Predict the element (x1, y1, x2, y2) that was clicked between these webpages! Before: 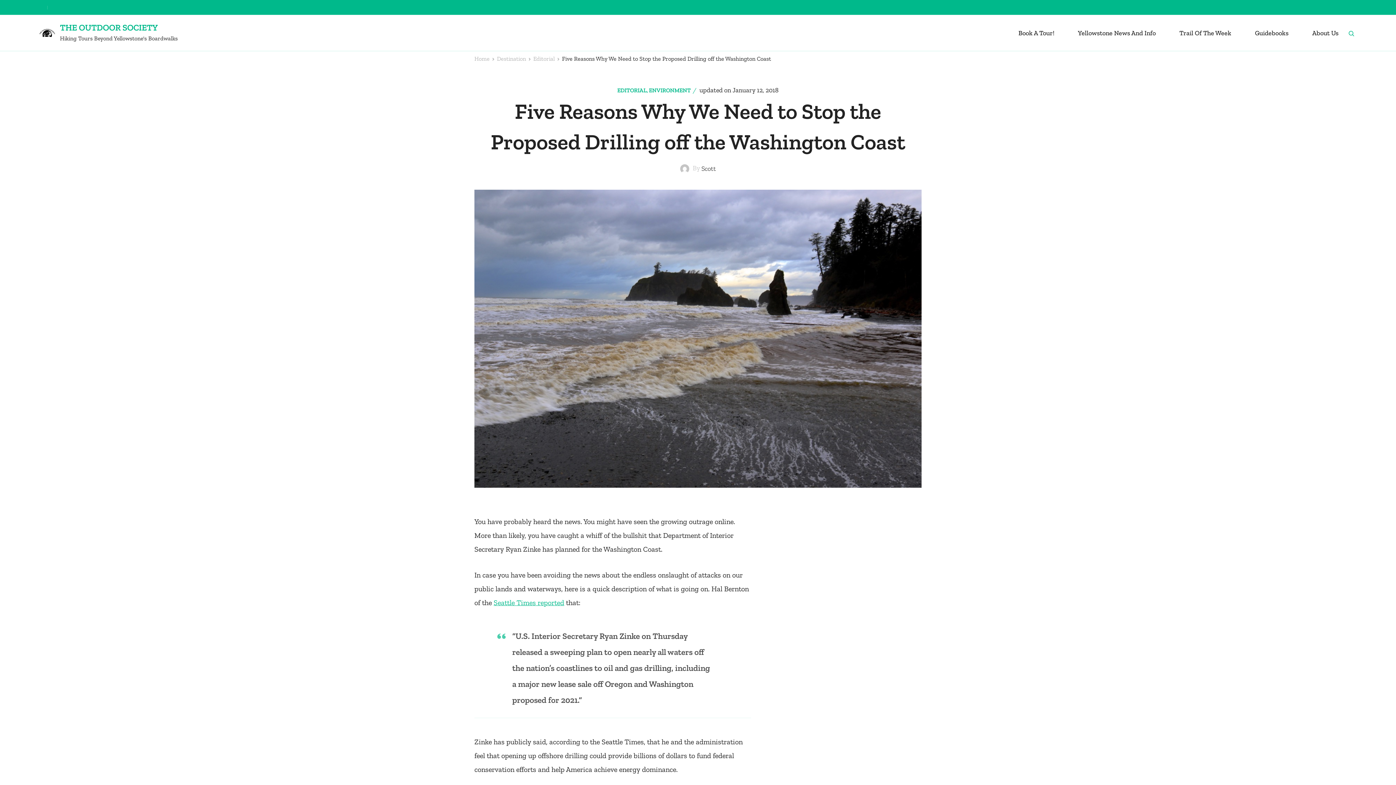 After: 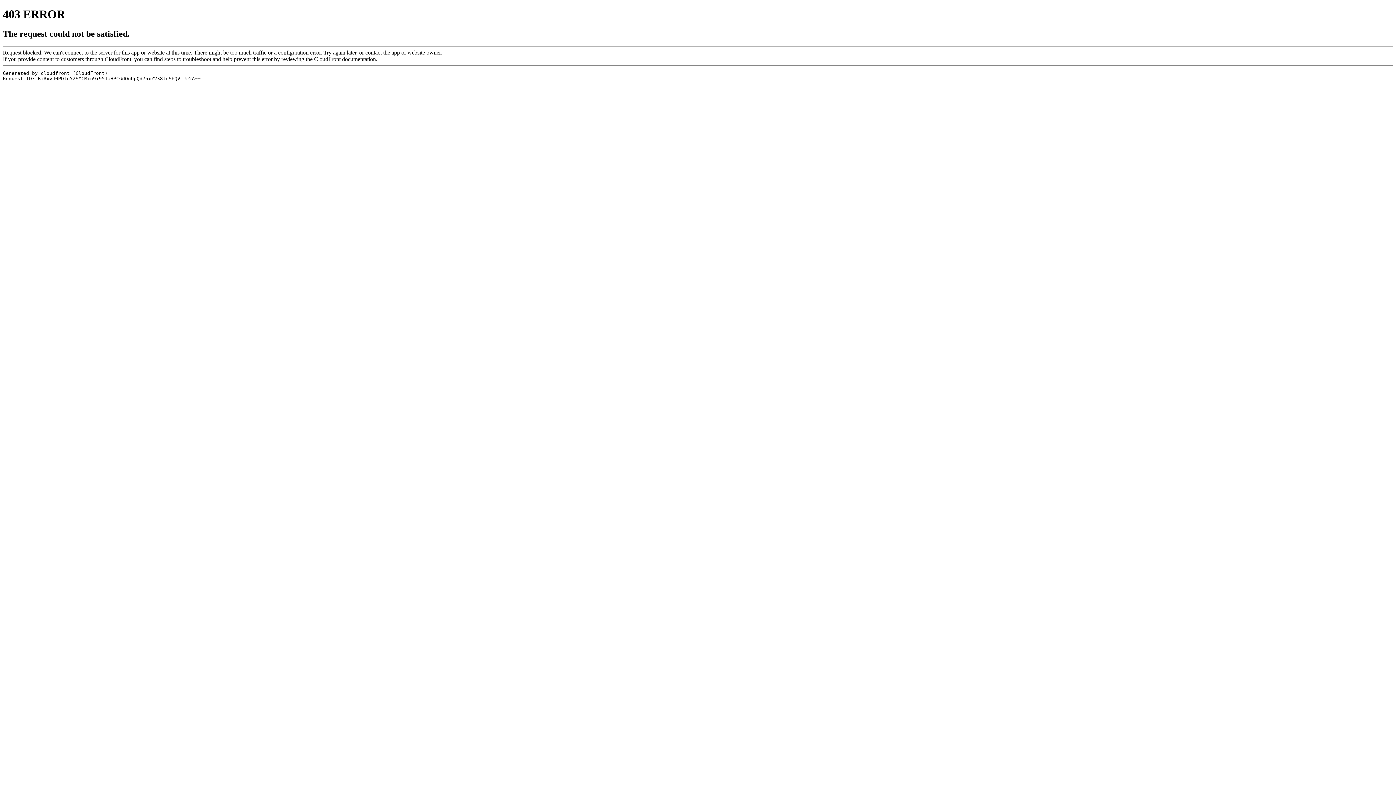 Action: bbox: (493, 598, 564, 607) label: Seattle Times reported